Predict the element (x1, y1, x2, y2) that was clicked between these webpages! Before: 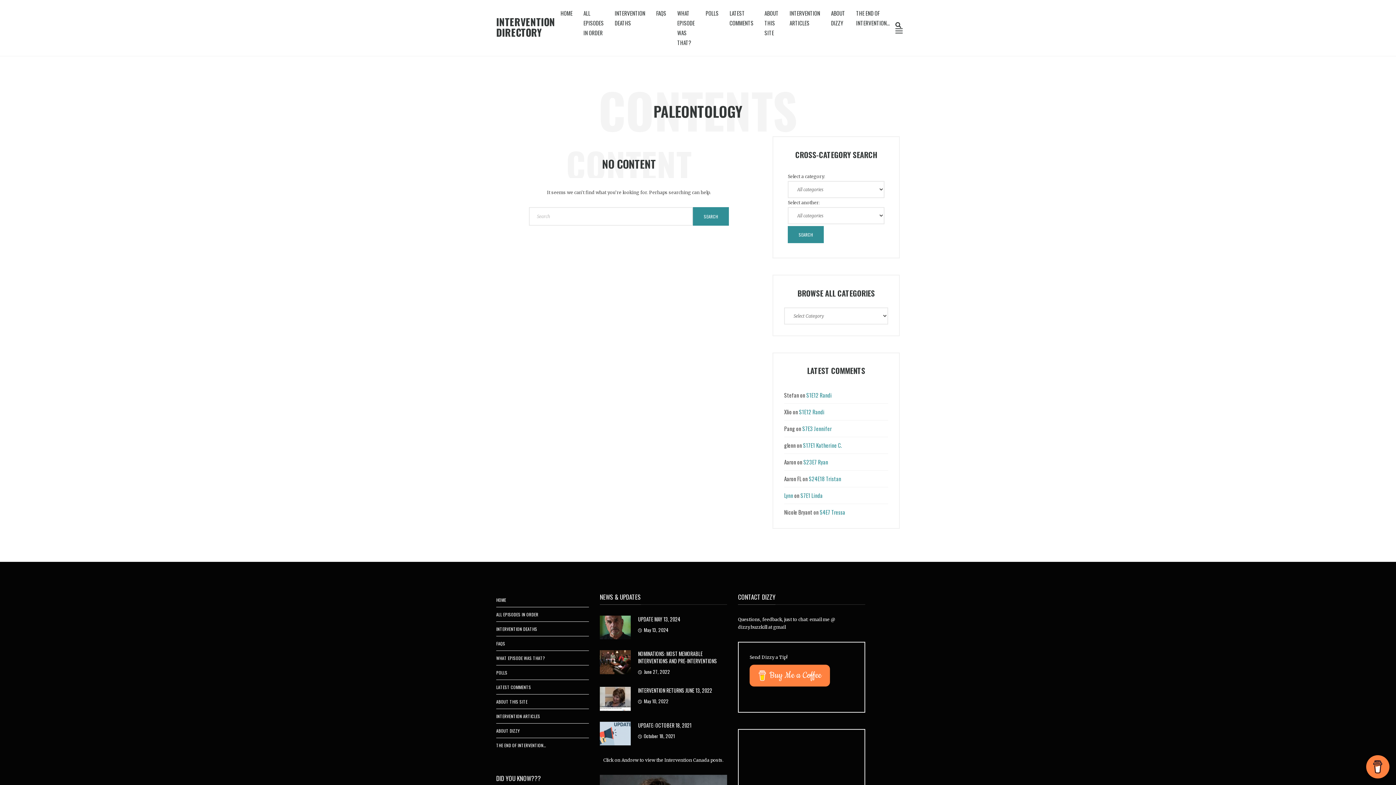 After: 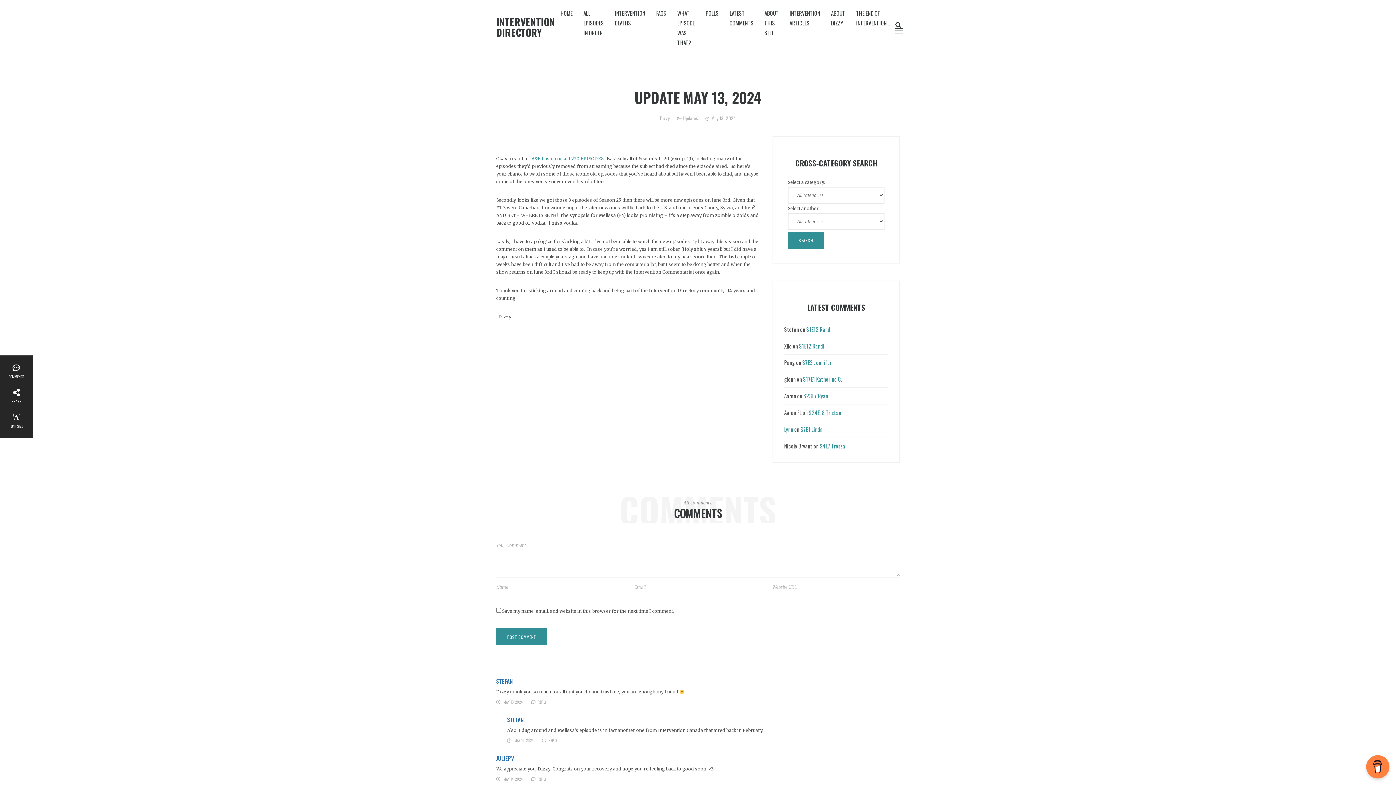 Action: bbox: (600, 624, 630, 630)